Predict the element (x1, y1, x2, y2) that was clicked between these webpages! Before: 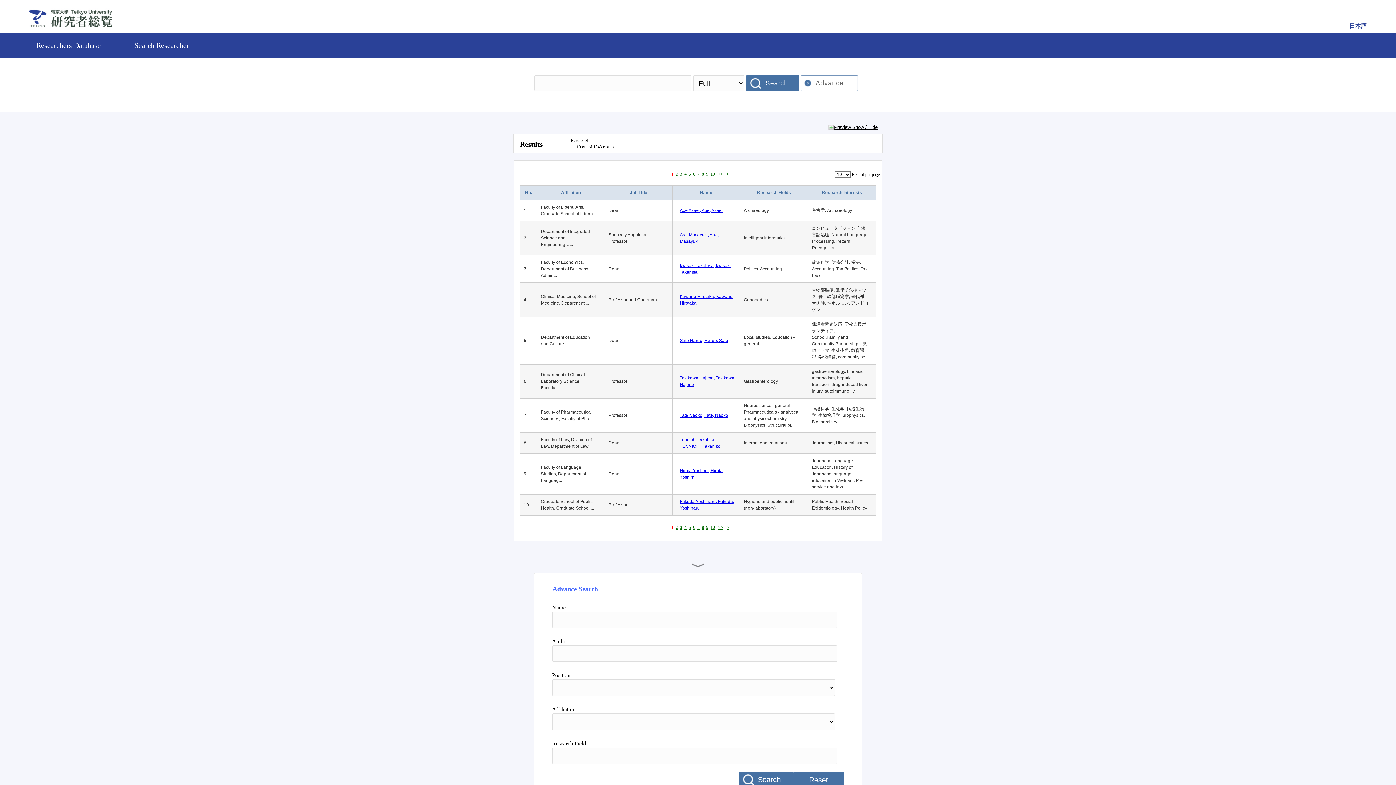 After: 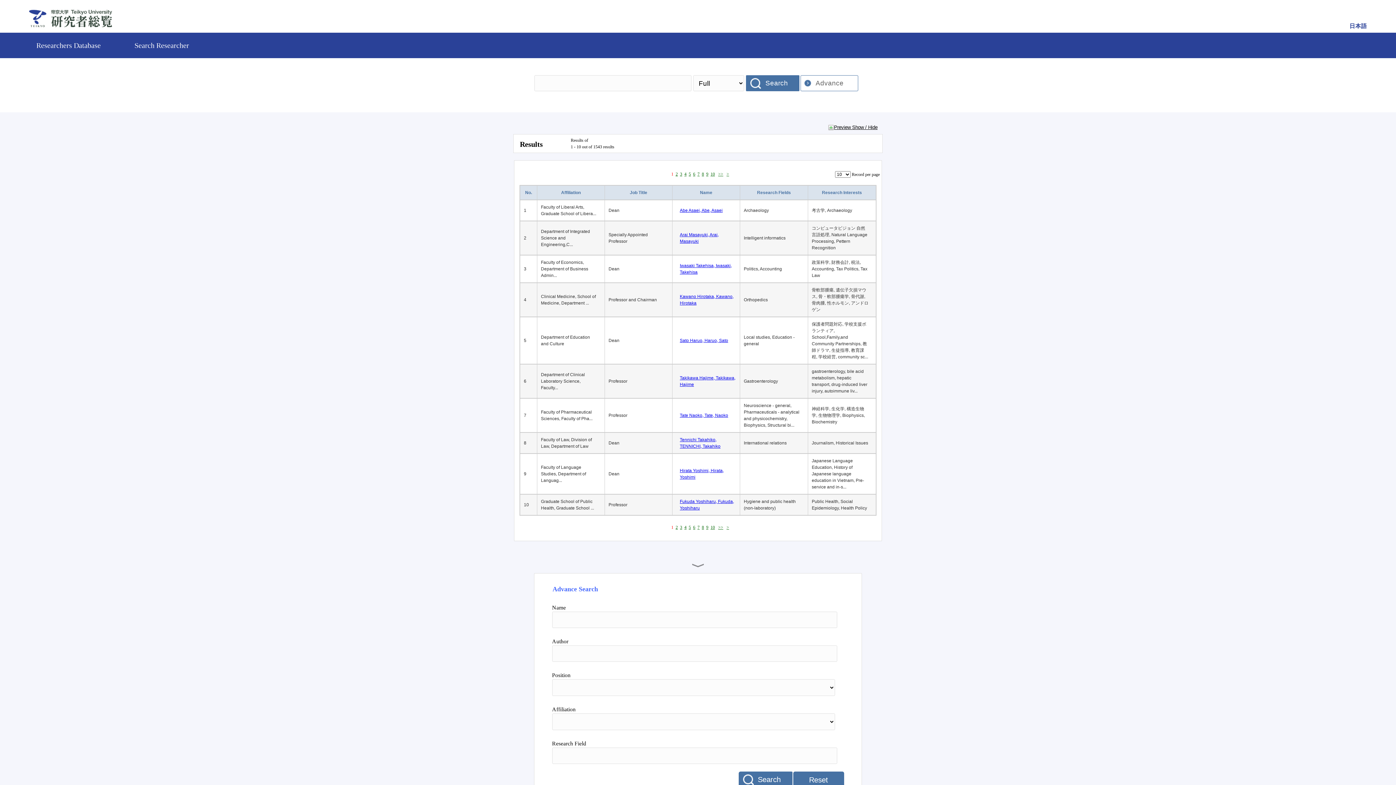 Action: bbox: (852, 207, 856, 213)